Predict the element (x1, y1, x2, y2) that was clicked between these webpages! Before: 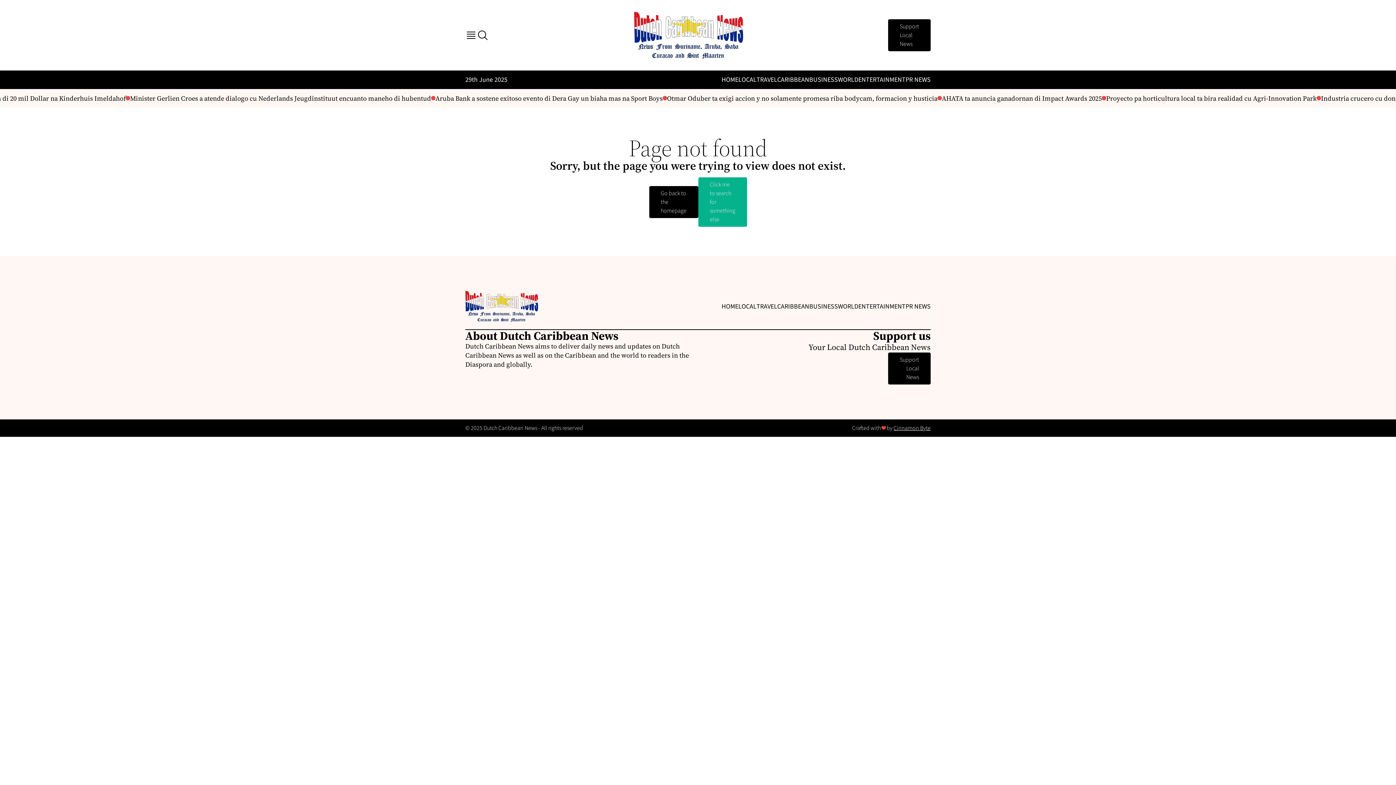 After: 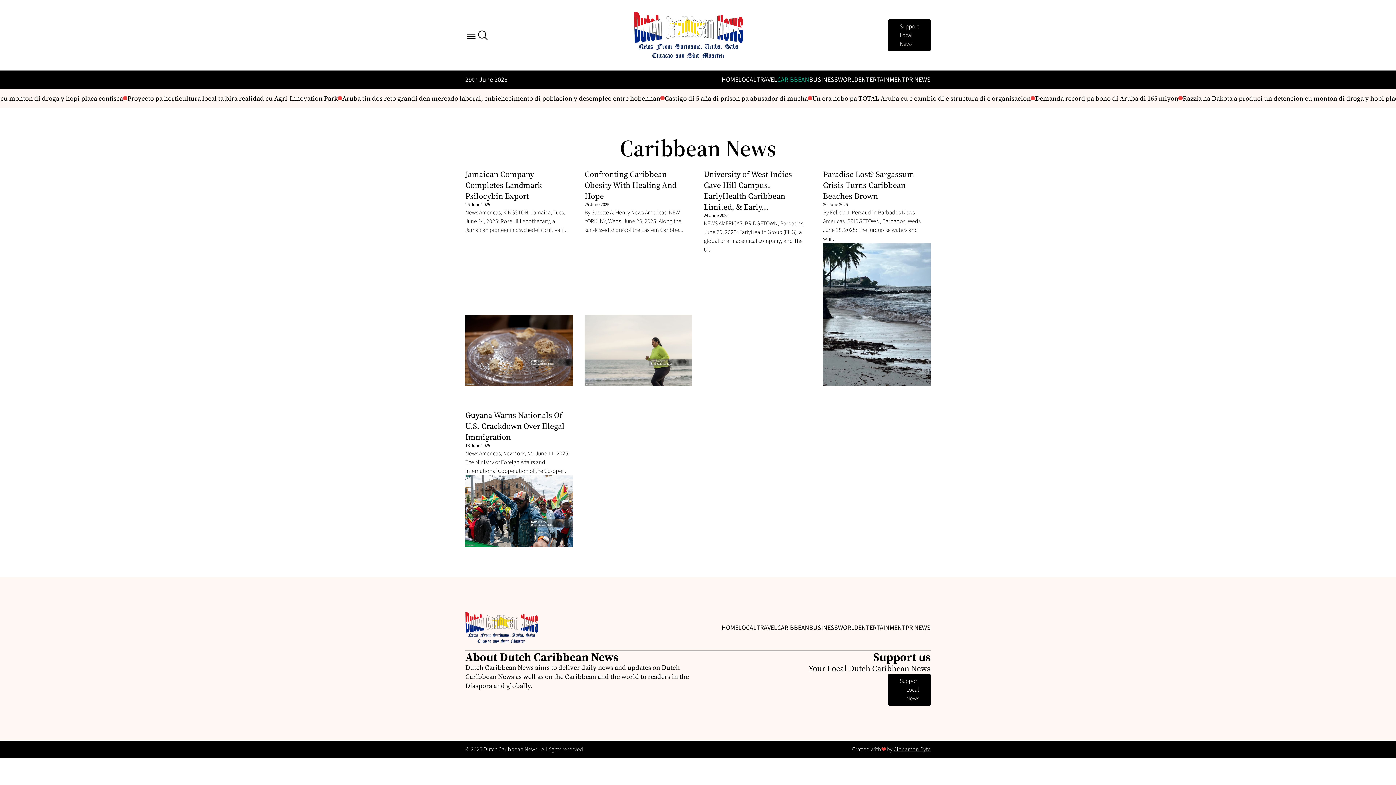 Action: bbox: (777, 302, 809, 311) label: CARIBBEAN